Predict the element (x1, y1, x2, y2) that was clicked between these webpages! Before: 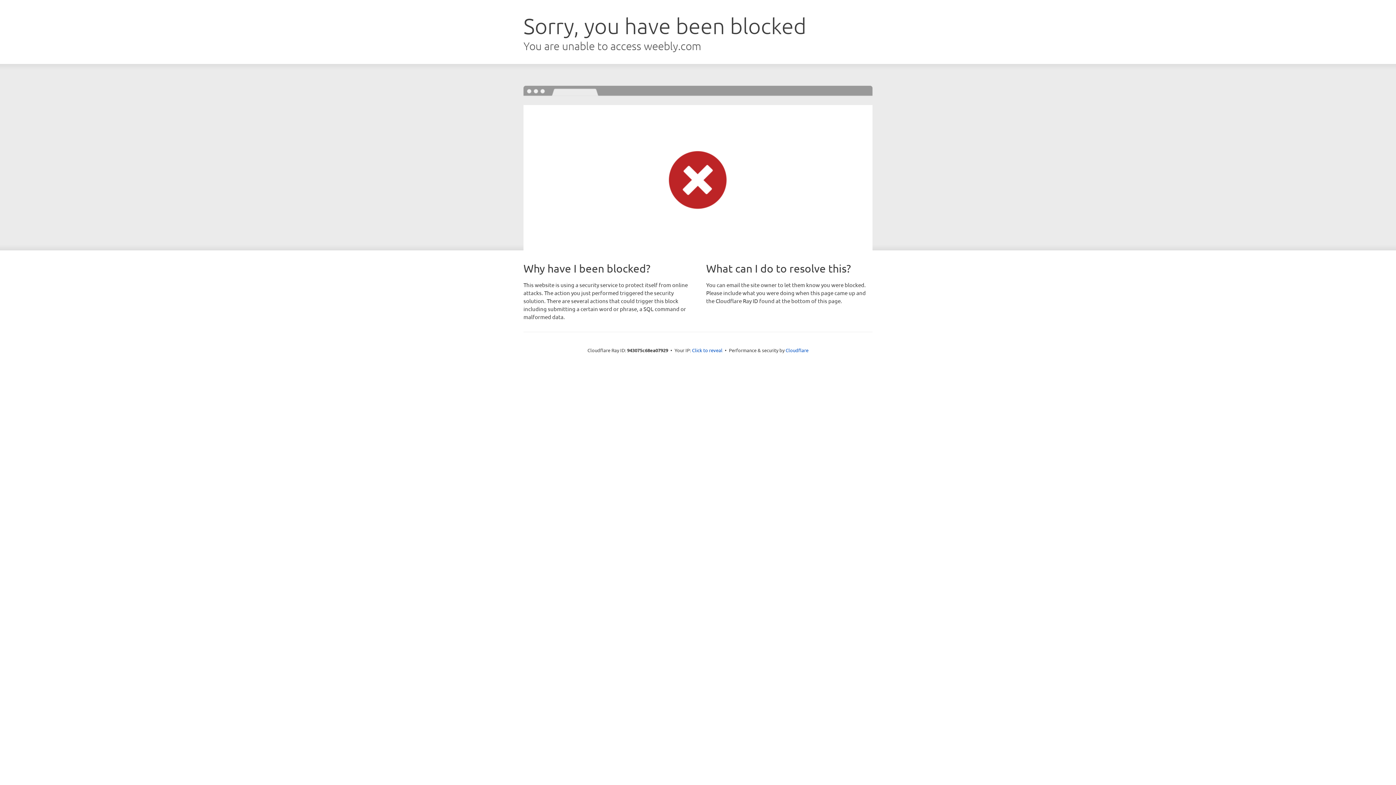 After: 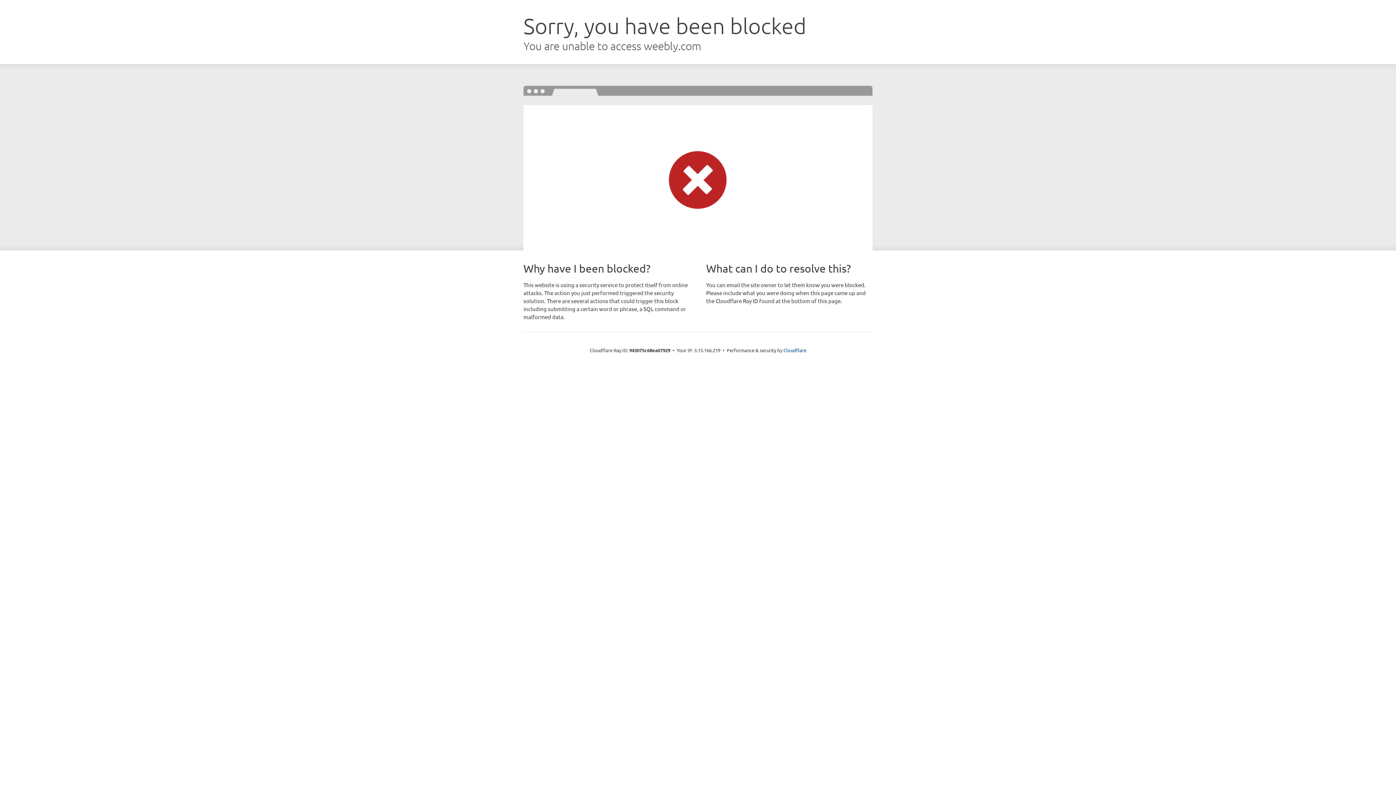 Action: label: Click to reveal bbox: (692, 346, 722, 353)